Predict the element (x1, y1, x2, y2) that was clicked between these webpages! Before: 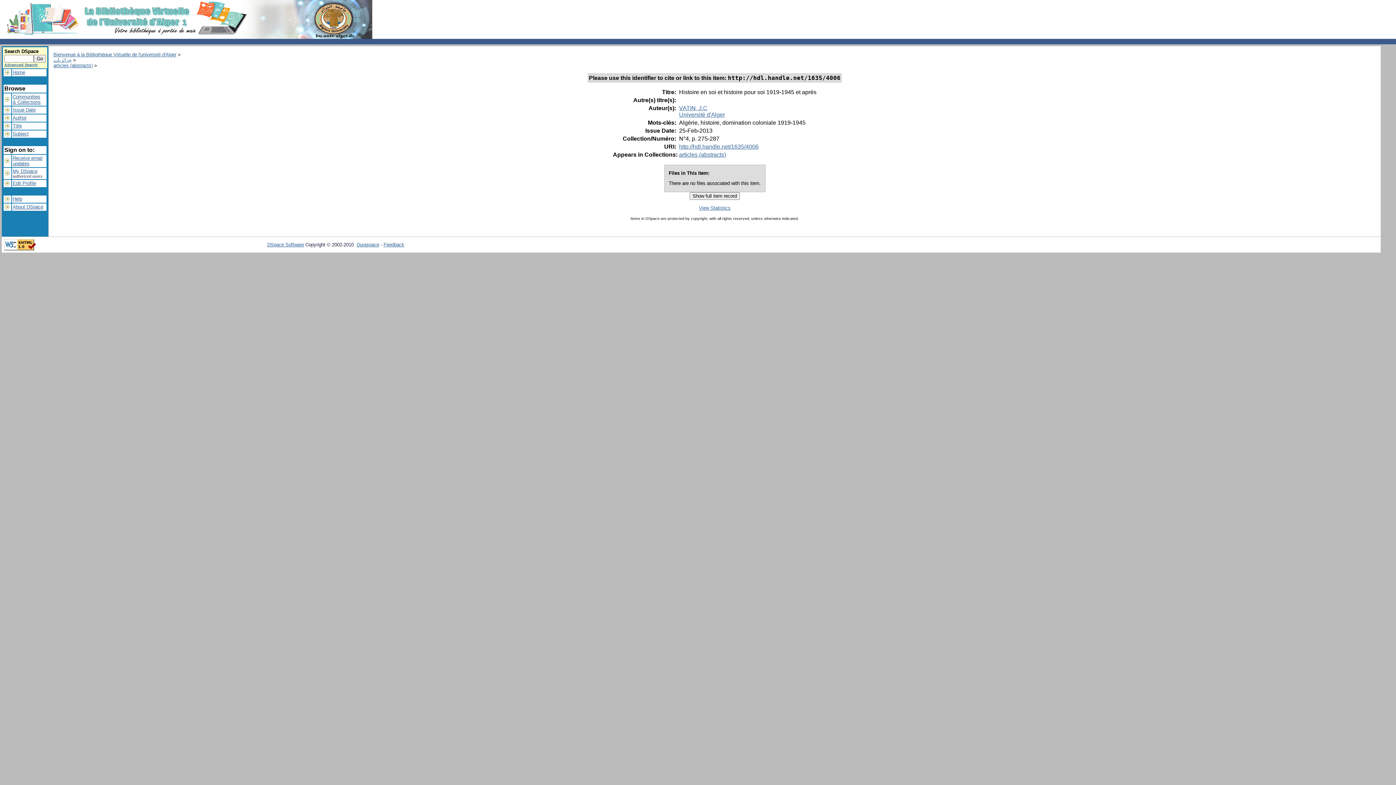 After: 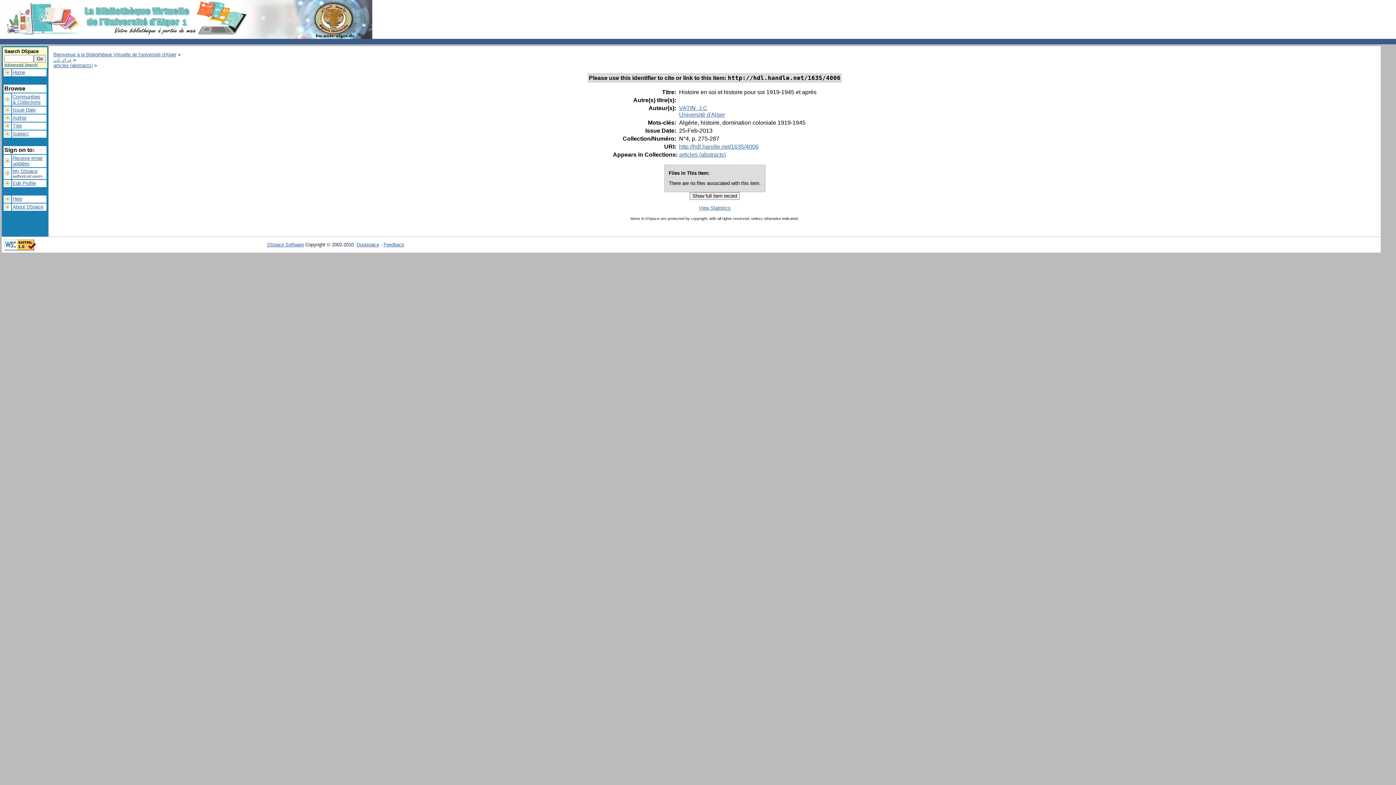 Action: bbox: (356, 242, 379, 247) label: Duraspace